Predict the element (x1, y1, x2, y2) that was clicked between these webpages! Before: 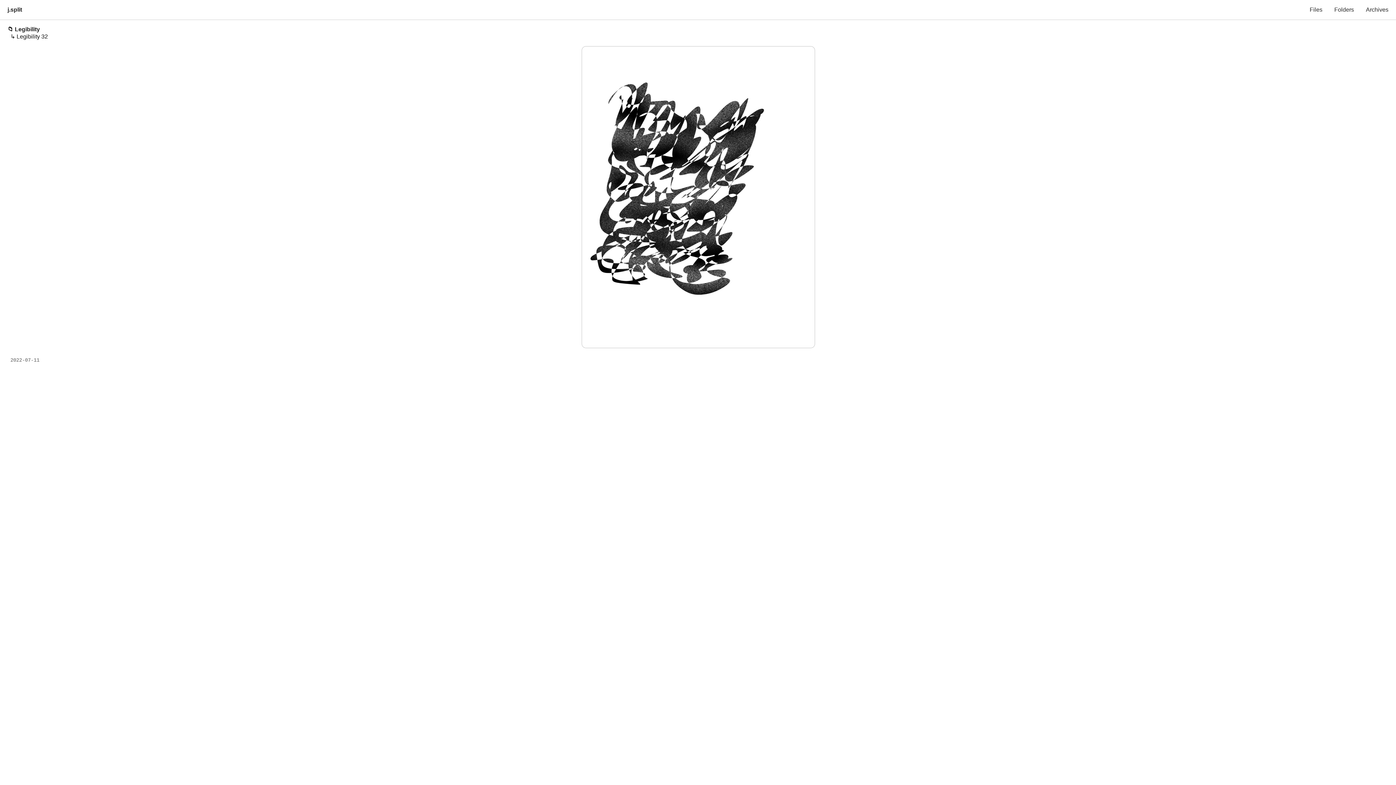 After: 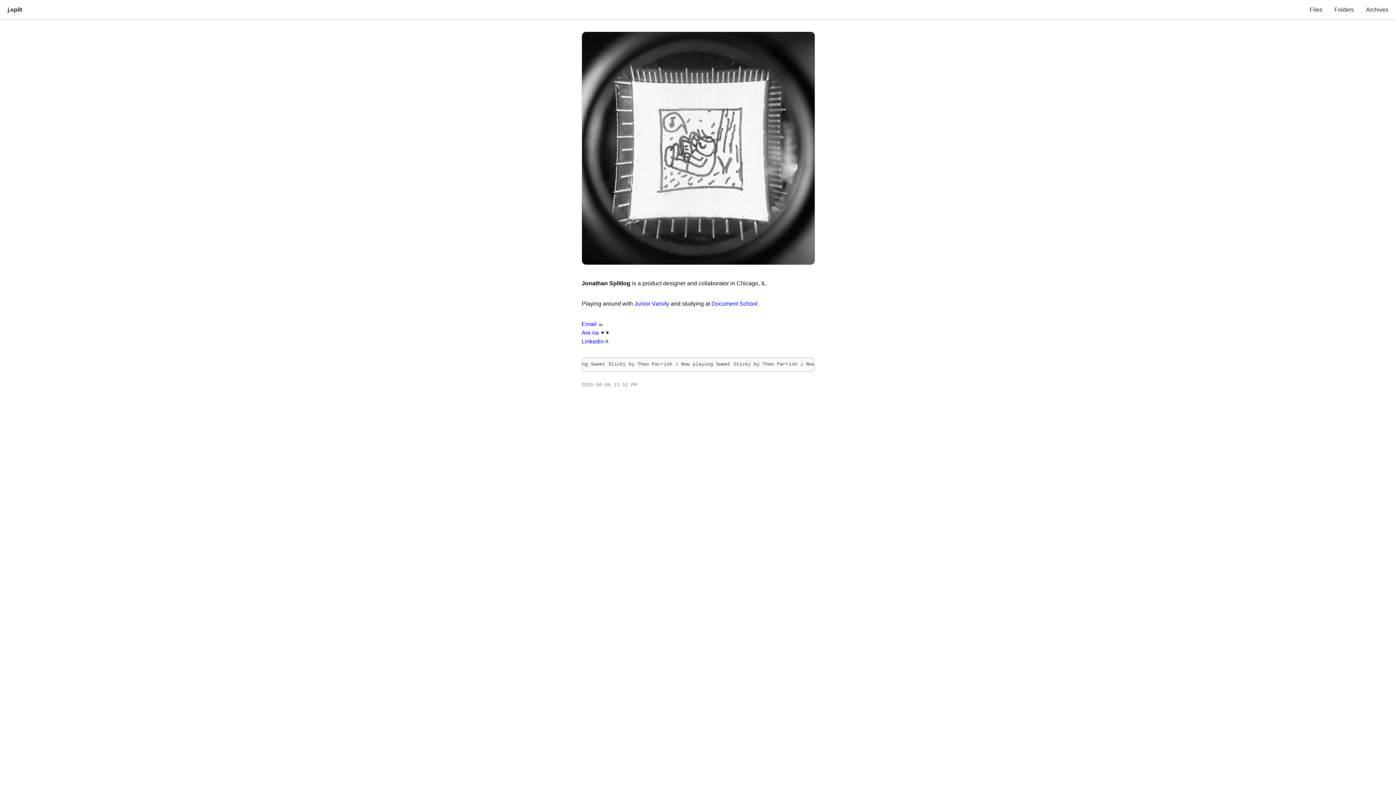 Action: label: j.split bbox: (0, 2, 29, 17)